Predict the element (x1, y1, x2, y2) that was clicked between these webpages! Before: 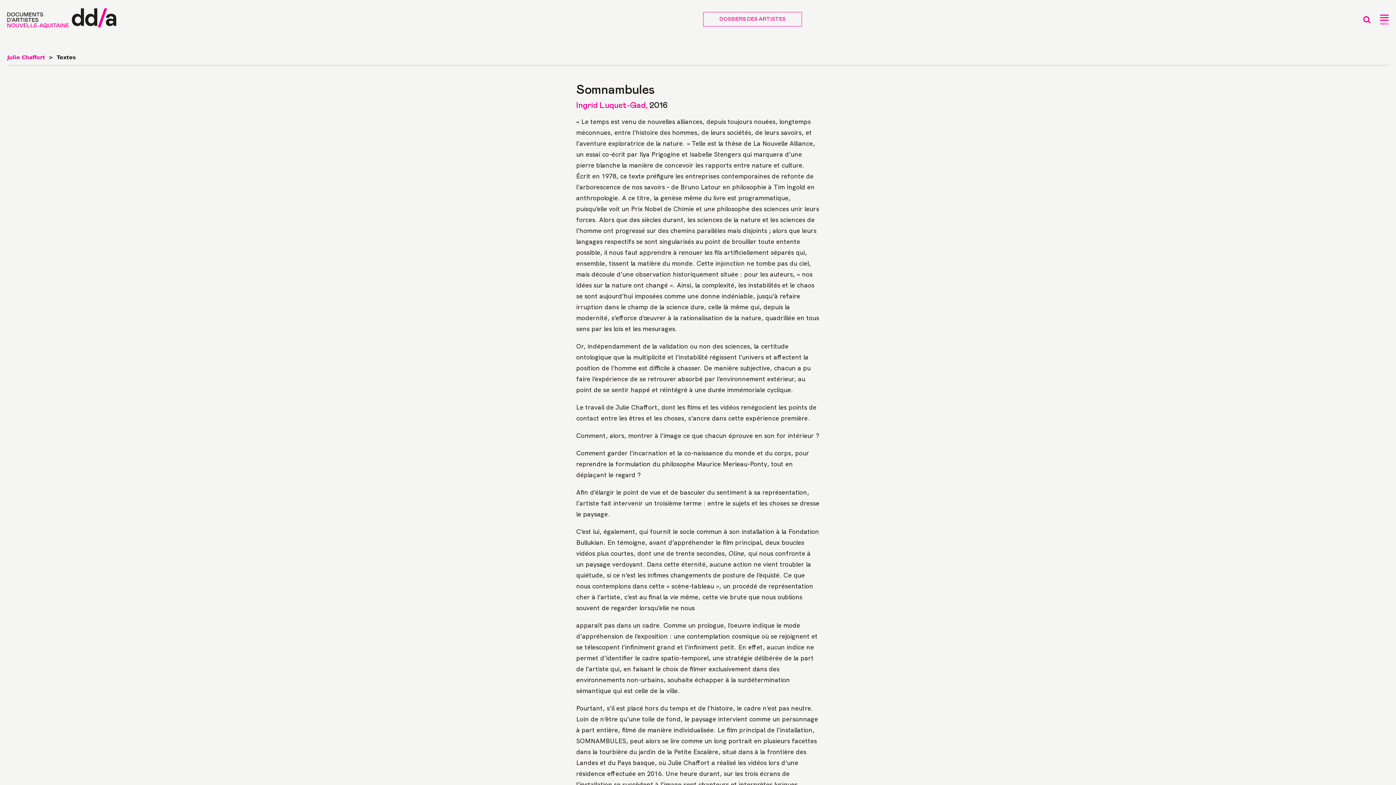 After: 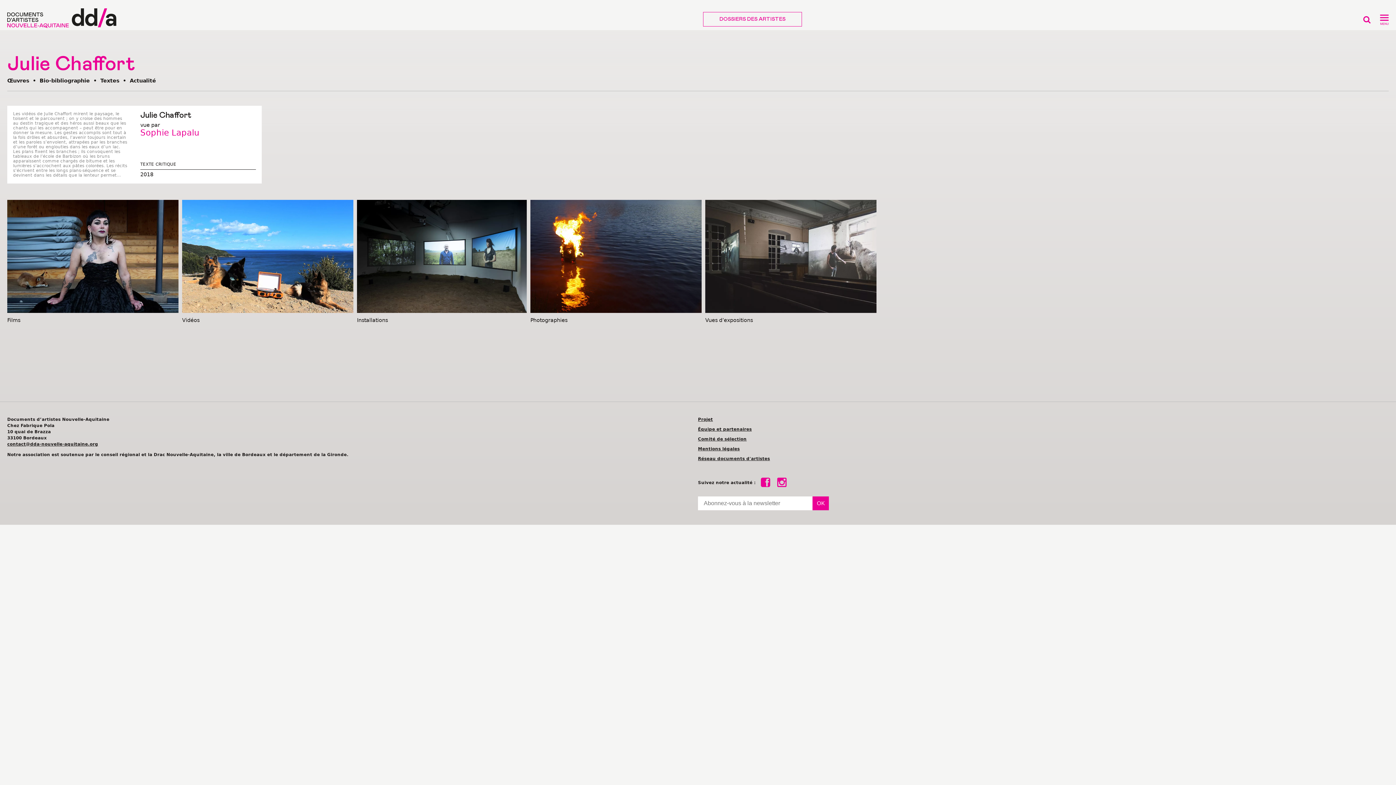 Action: label: Julie Chaffort  bbox: (7, 54, 46, 60)